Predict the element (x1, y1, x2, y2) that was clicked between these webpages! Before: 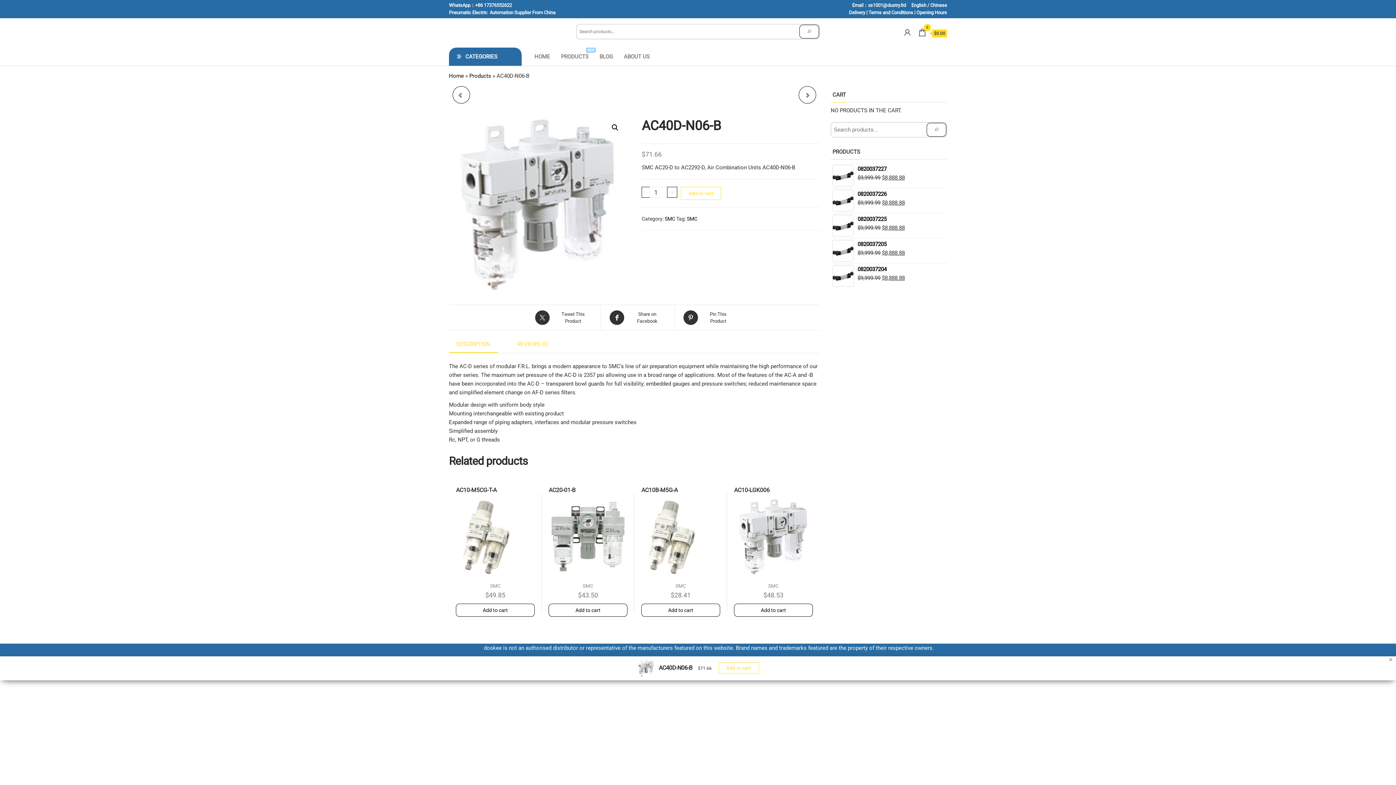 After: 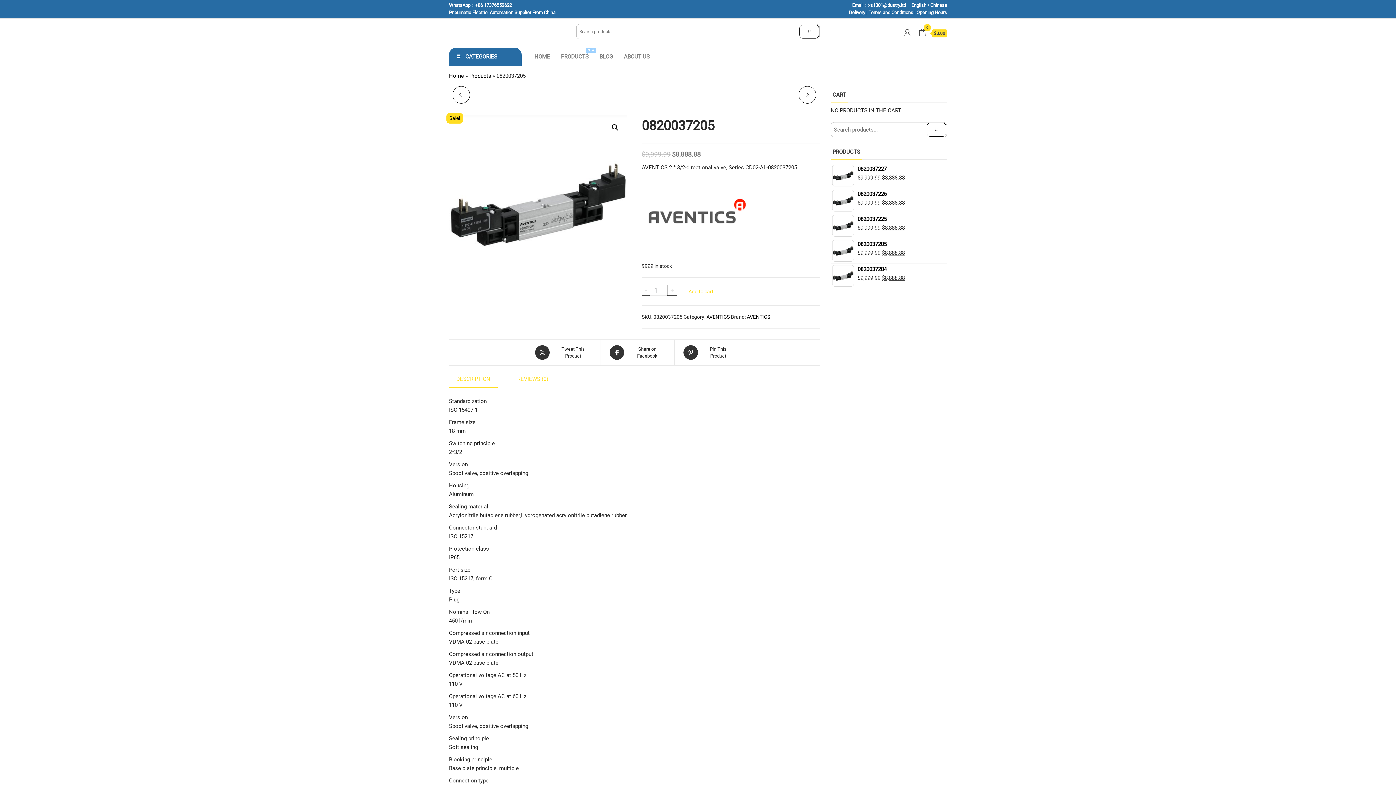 Action: bbox: (830, 240, 947, 248) label: 0820037205